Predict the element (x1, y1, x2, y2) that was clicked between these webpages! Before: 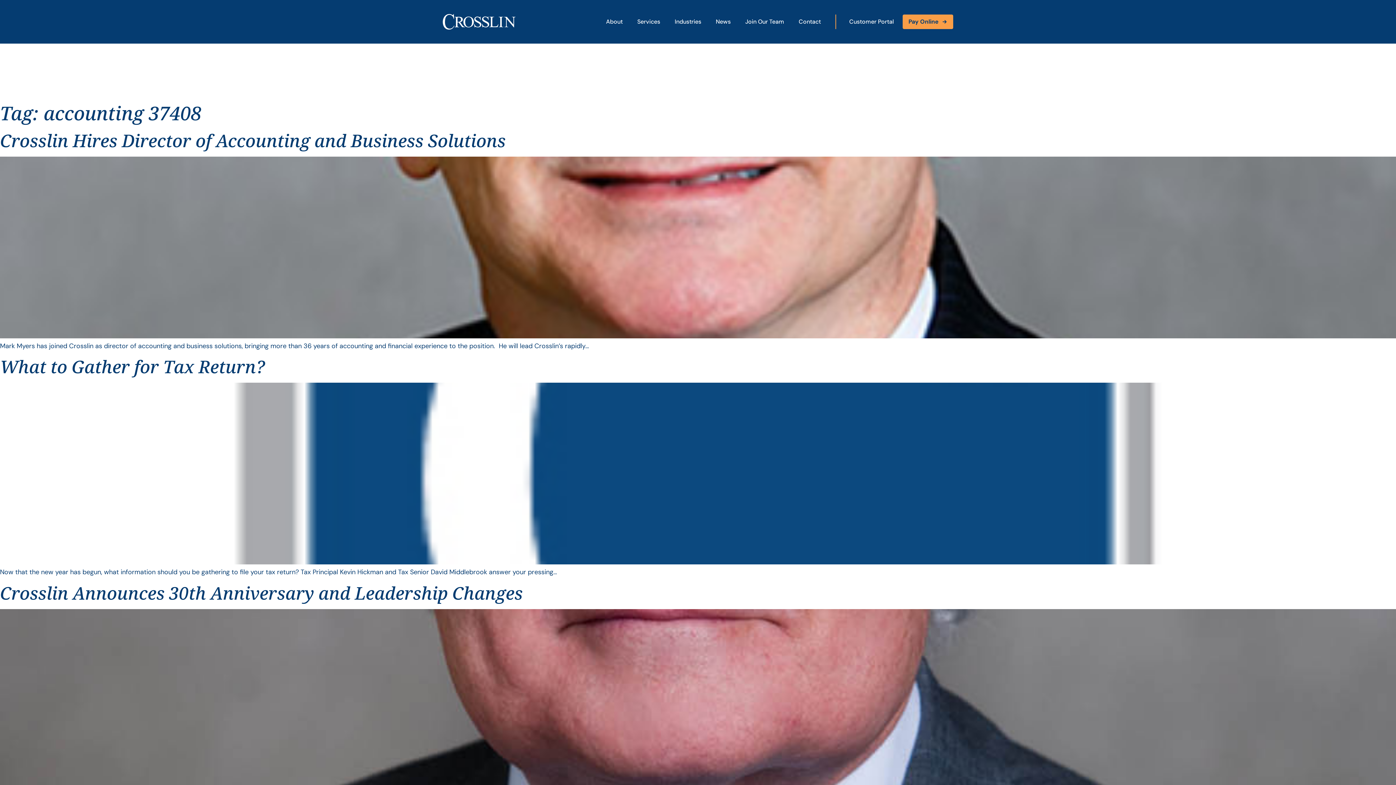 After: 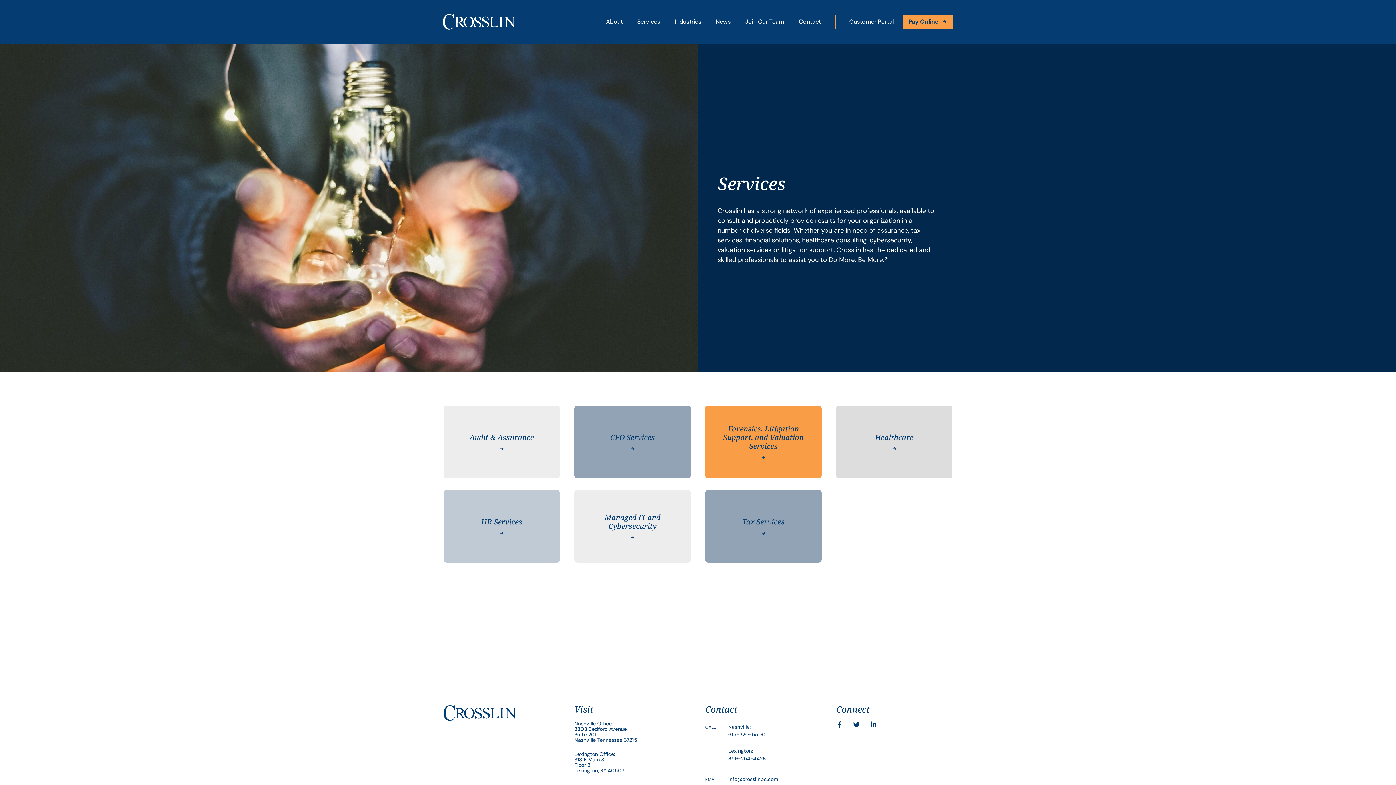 Action: bbox: (630, 0, 667, 43) label: Services